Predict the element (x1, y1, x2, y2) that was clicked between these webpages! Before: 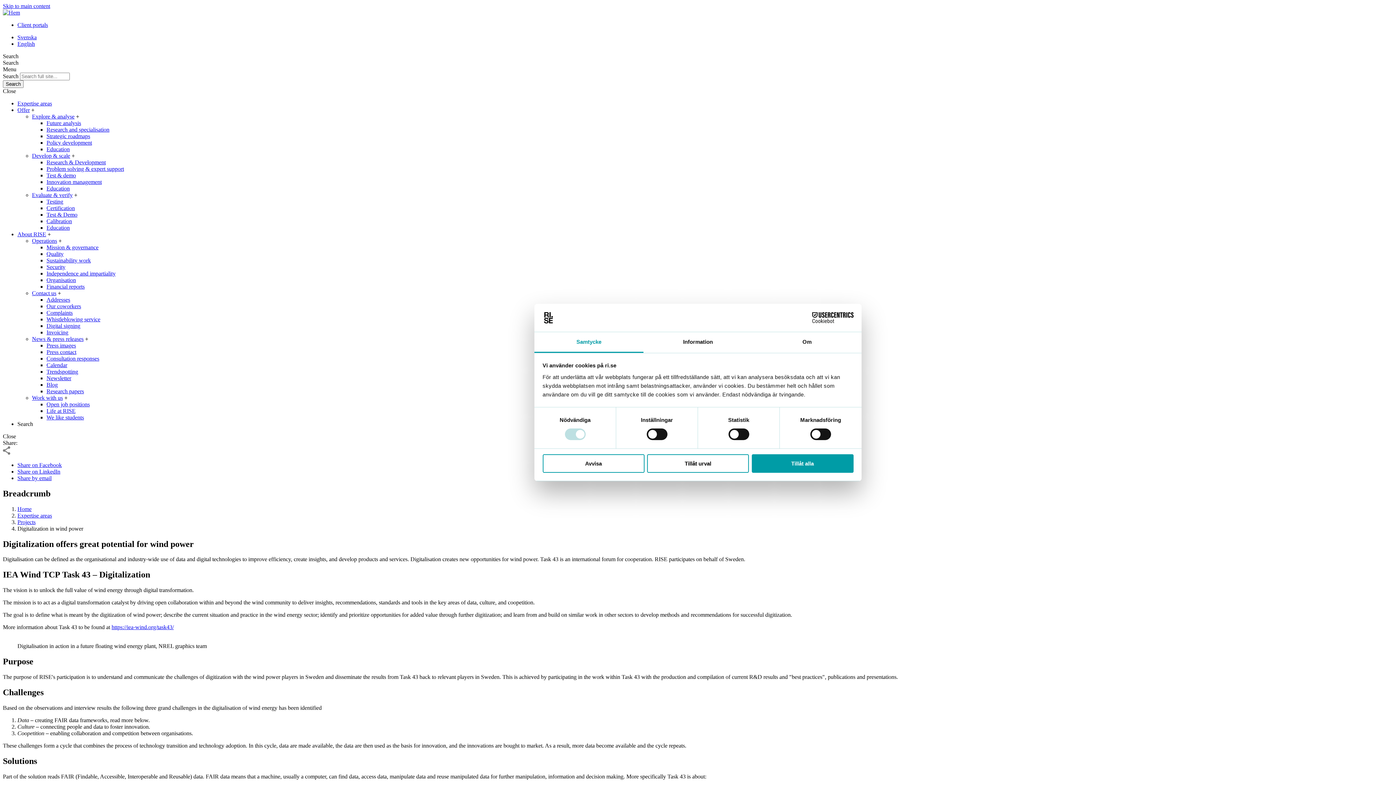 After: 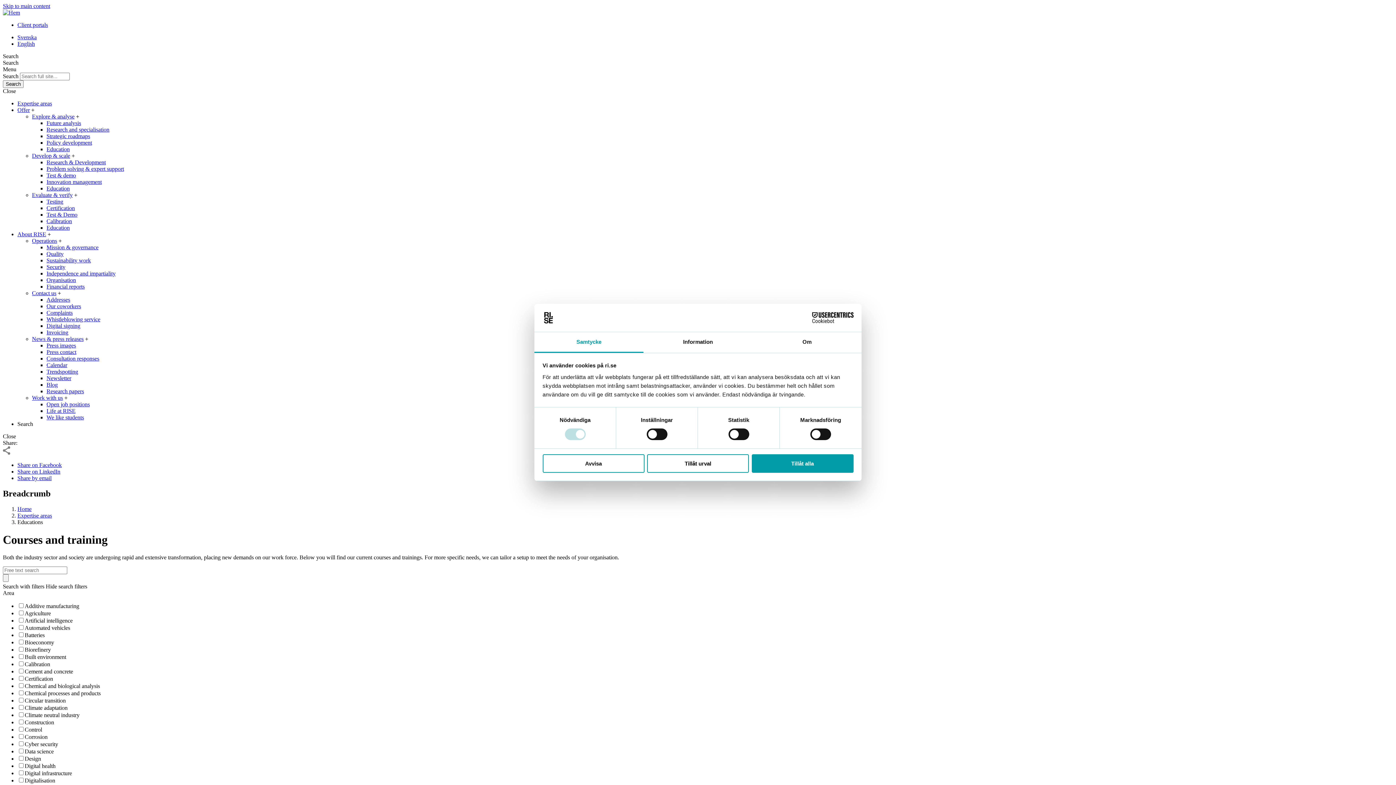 Action: bbox: (46, 185, 69, 191) label: Education